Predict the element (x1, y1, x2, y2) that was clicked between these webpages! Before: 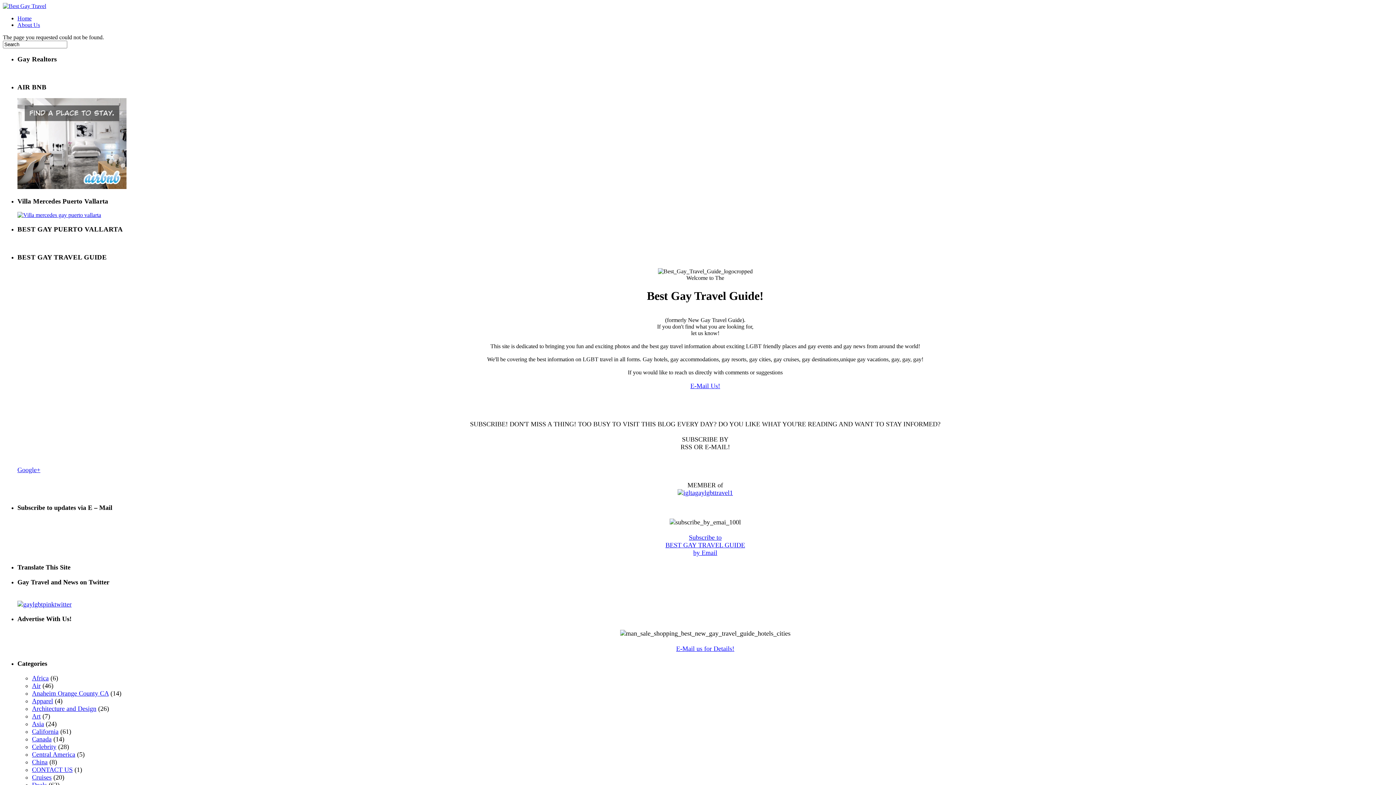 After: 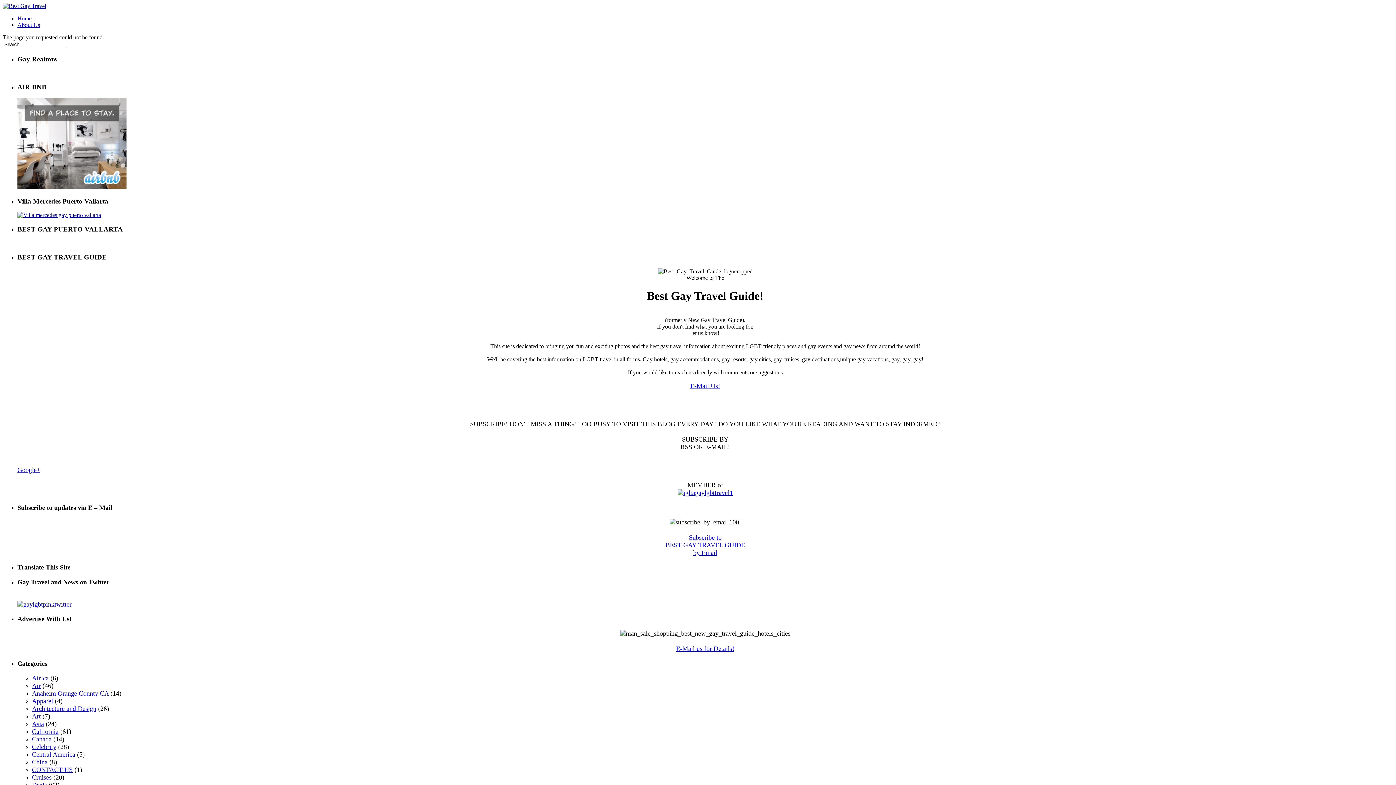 Action: label: E-Mail us for Details! bbox: (676, 645, 734, 652)